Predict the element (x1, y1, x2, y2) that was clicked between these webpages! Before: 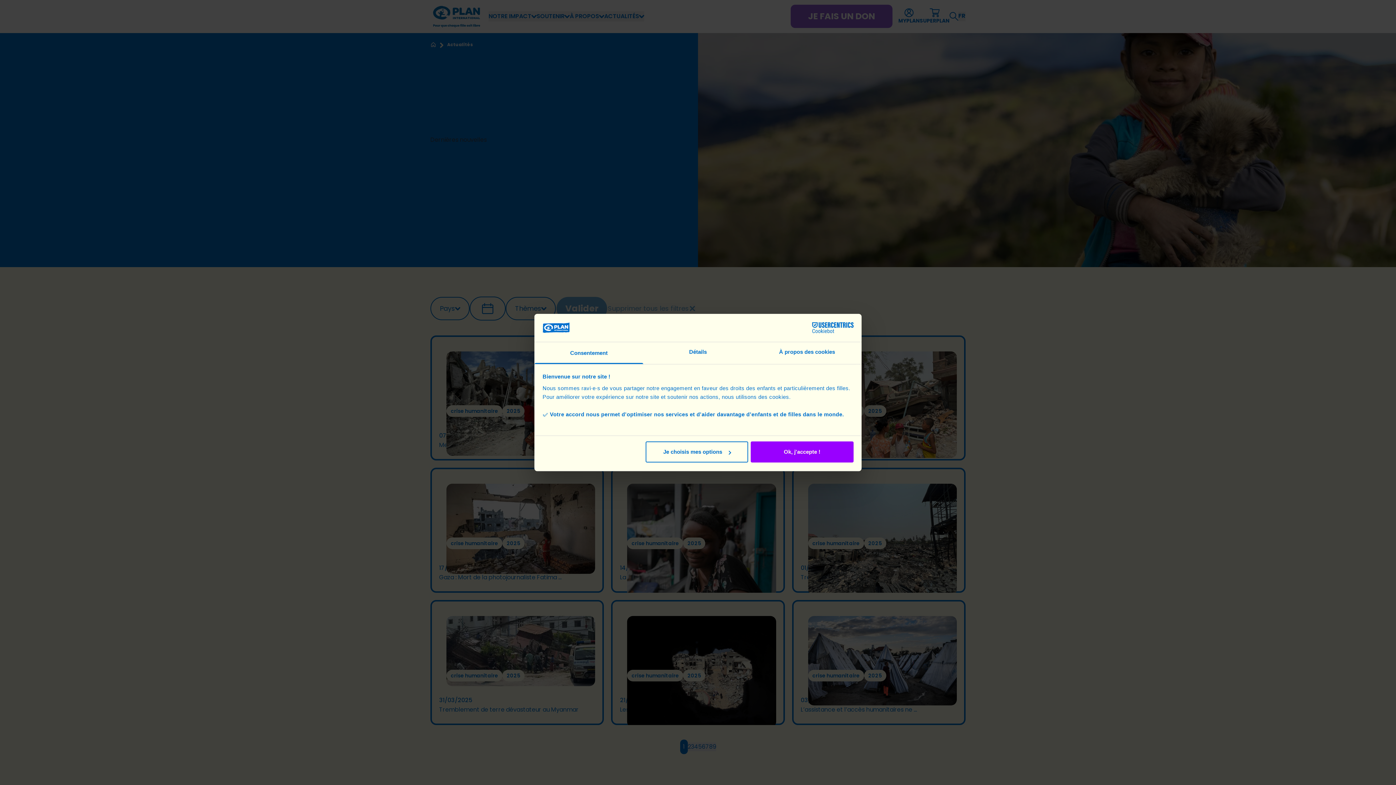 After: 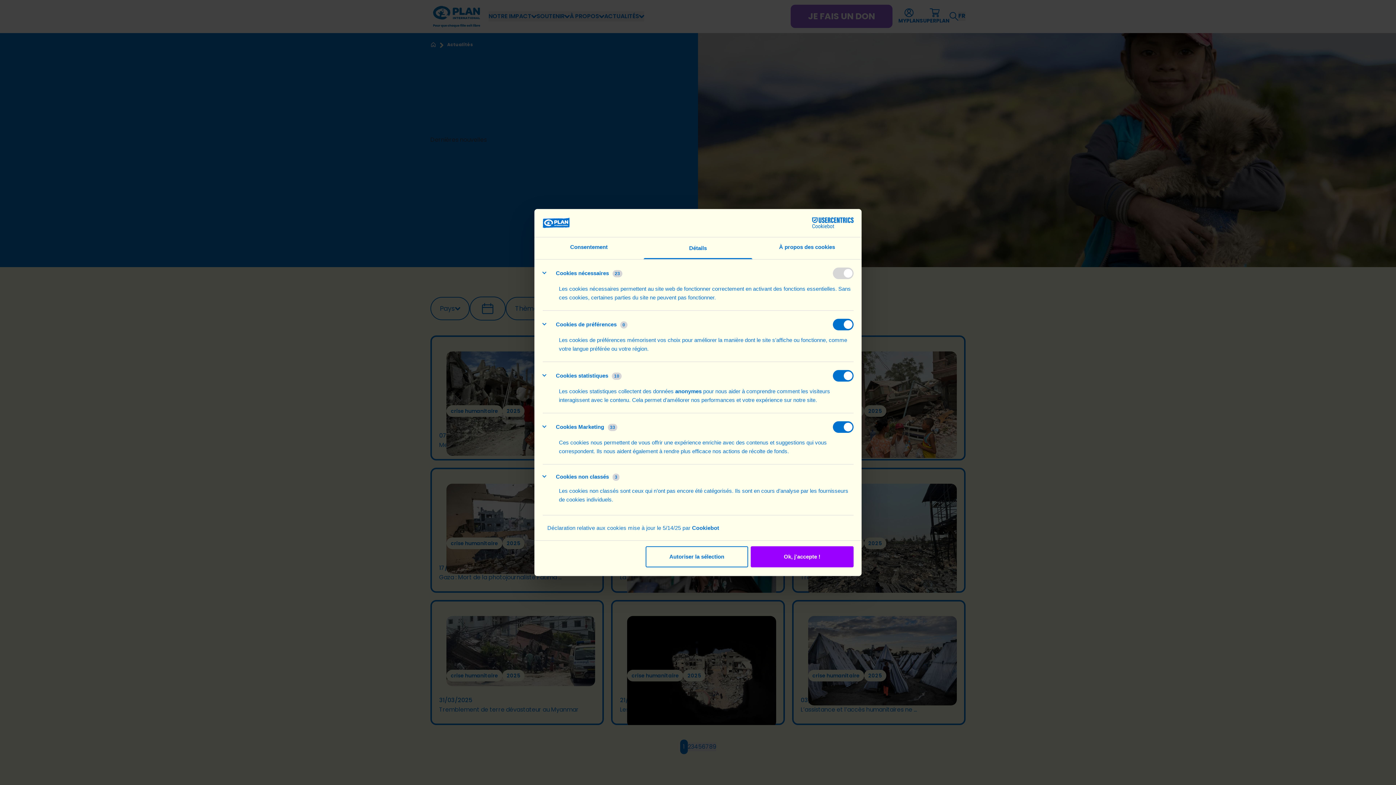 Action: label: Je choisis mes options bbox: (645, 441, 748, 462)